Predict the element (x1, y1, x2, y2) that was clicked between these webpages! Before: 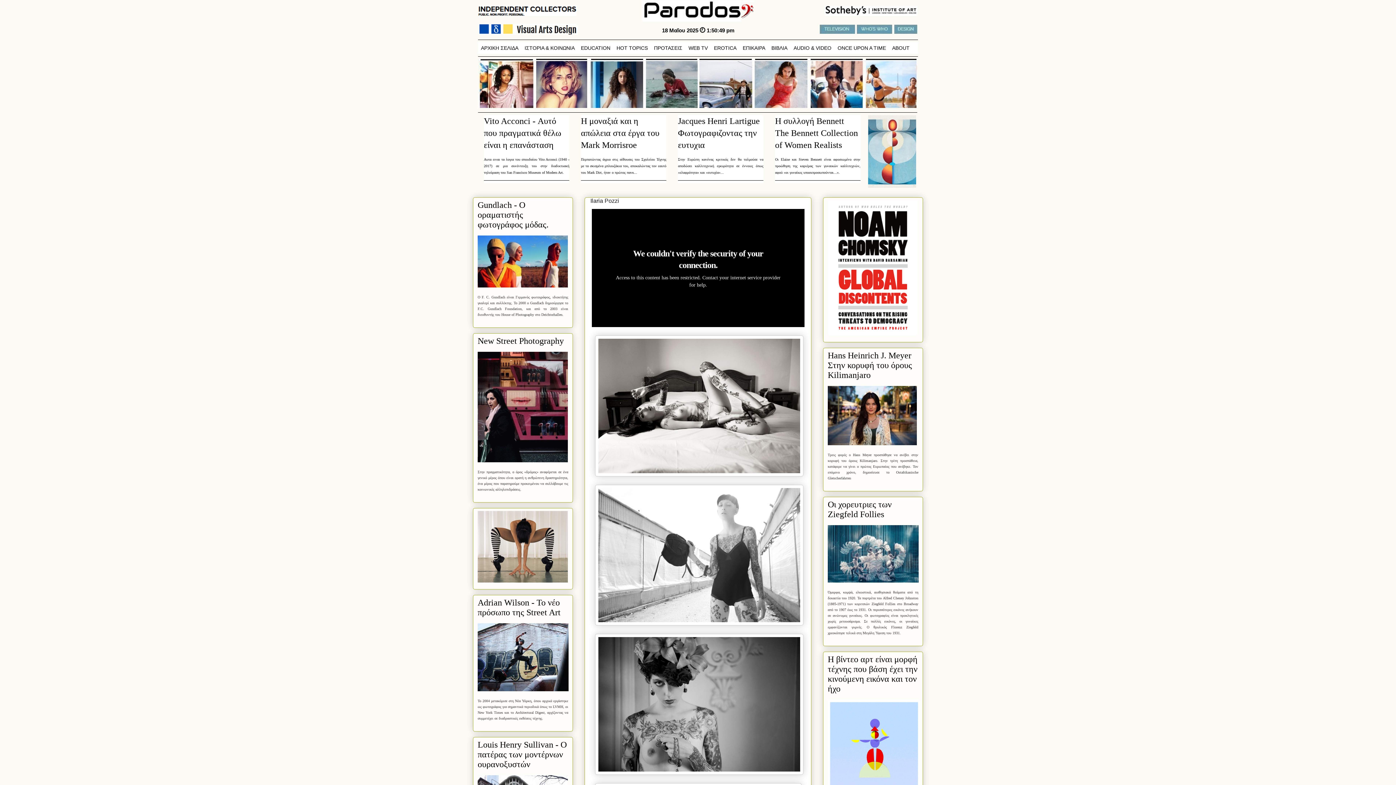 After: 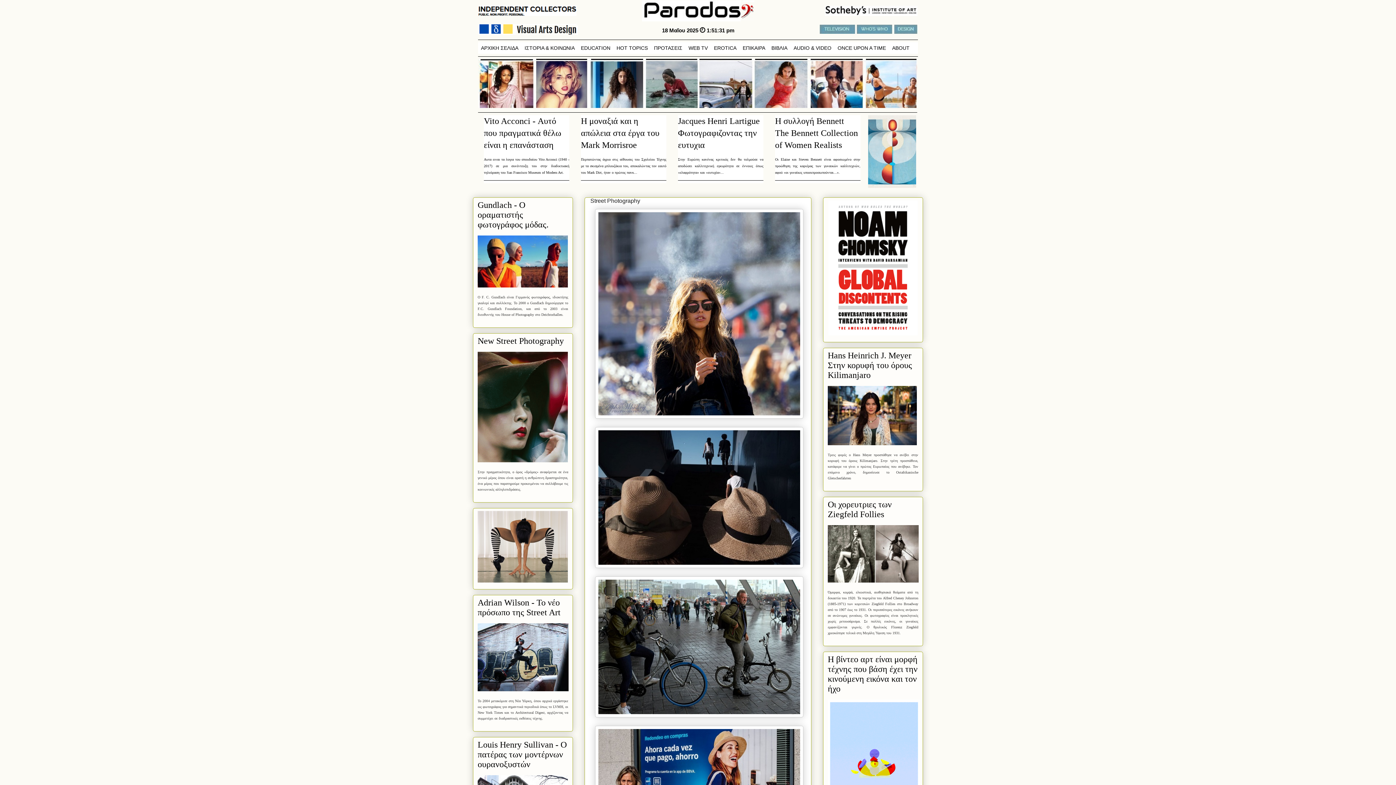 Action: bbox: (477, 457, 568, 463)